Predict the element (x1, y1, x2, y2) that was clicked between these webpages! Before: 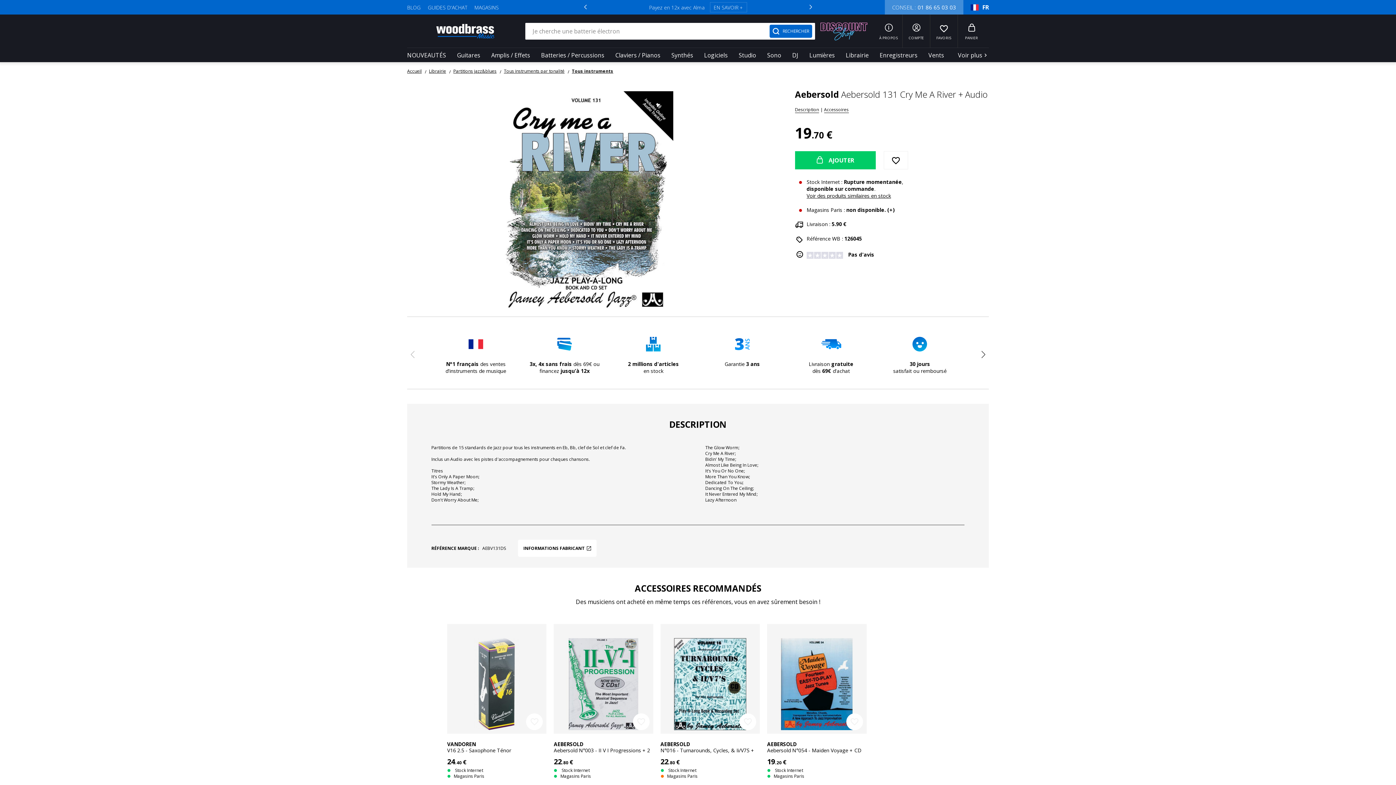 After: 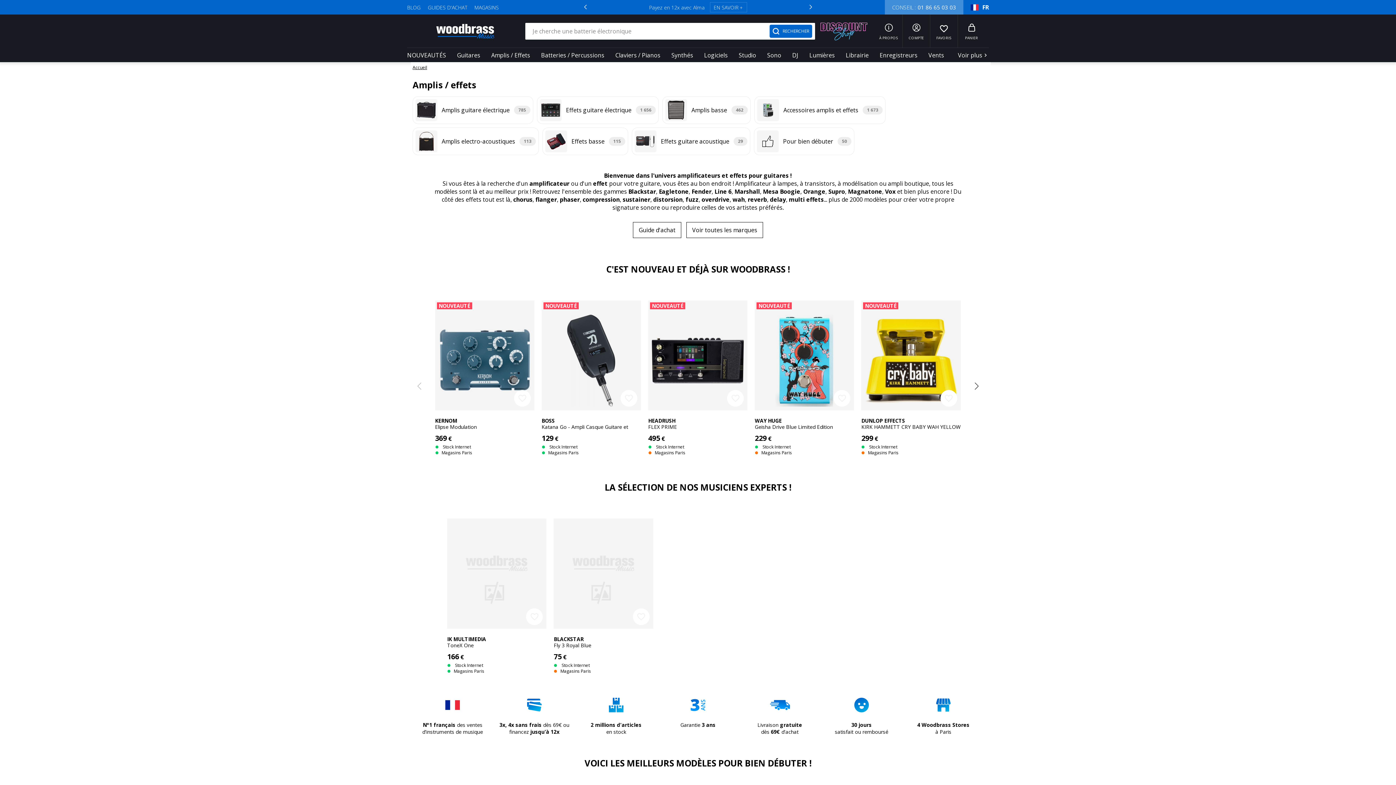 Action: label: Amplis / Effets bbox: (491, 50, 530, 60)